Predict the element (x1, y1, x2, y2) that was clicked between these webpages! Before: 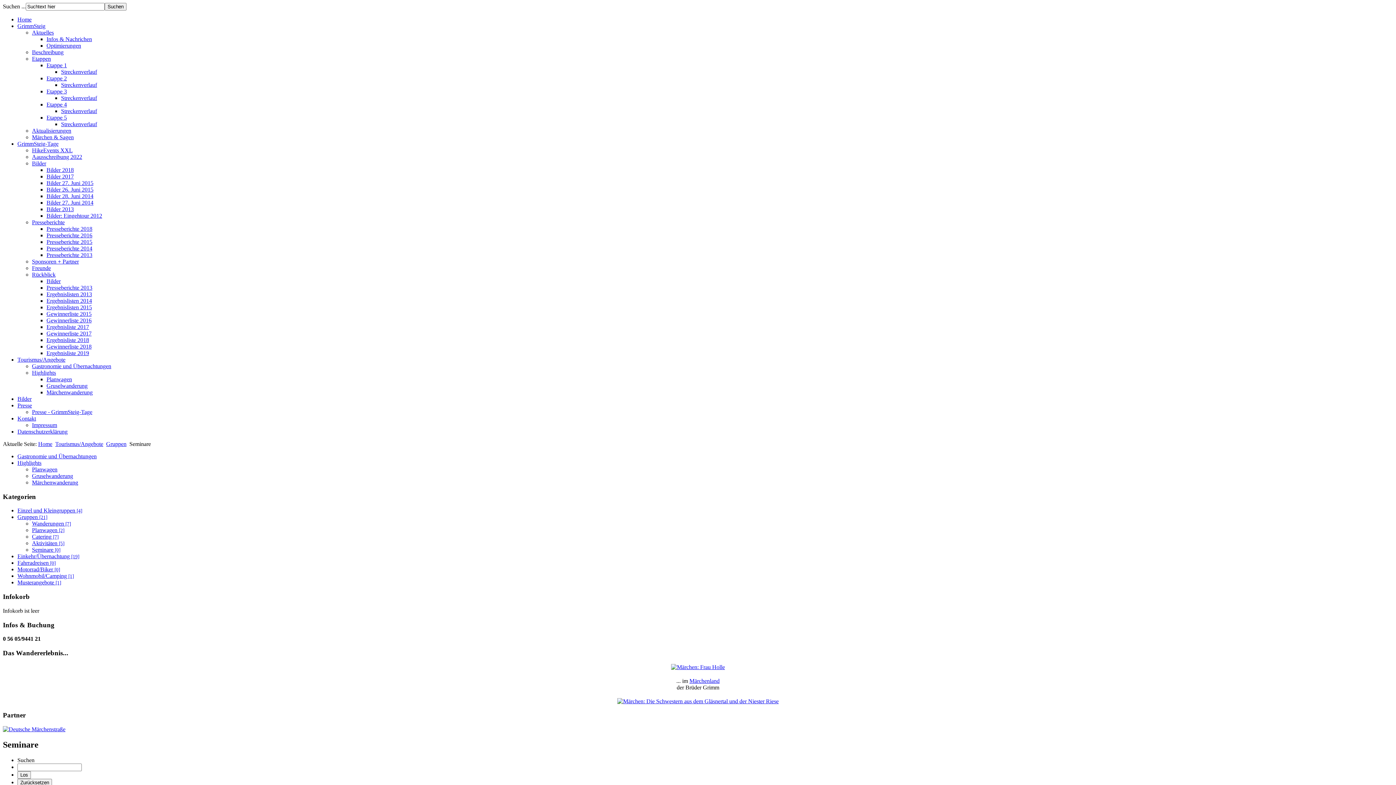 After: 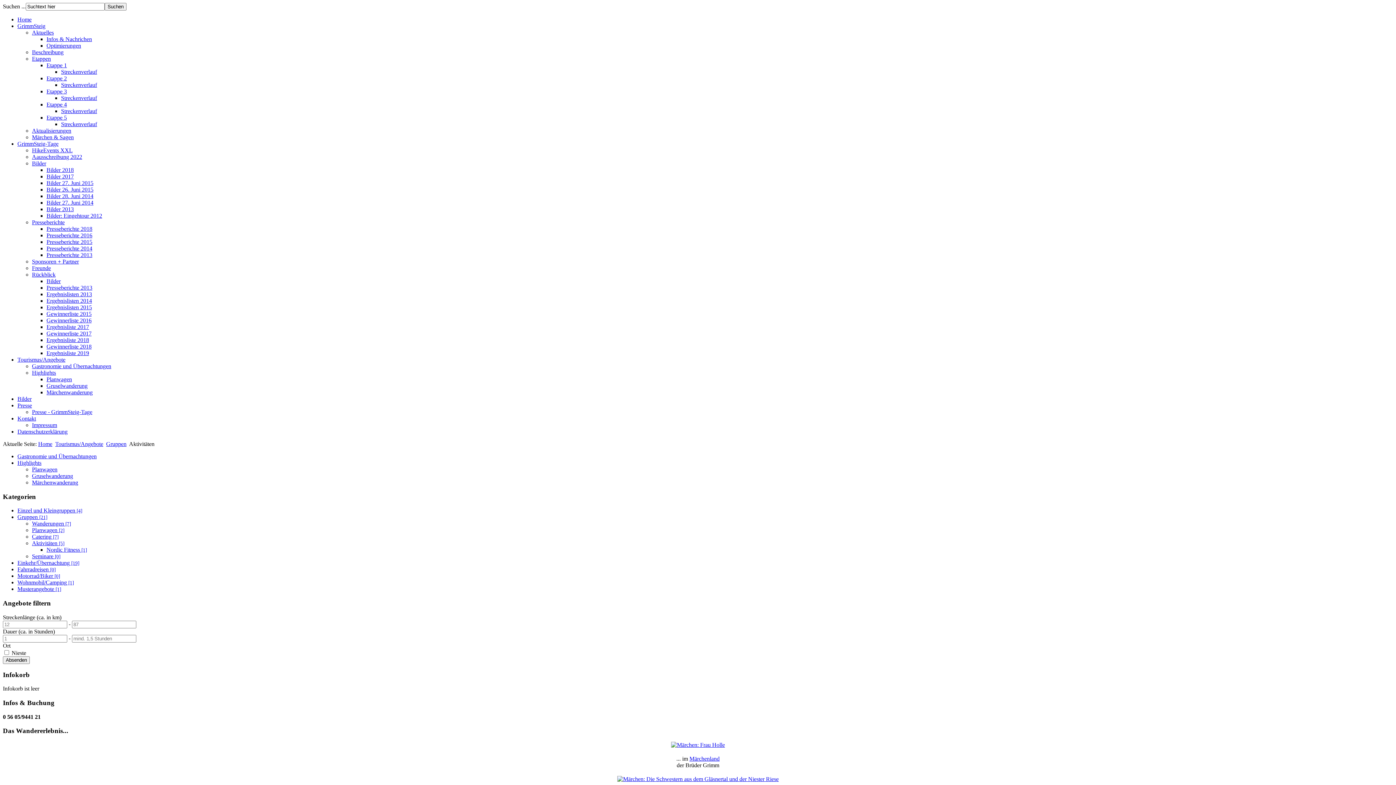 Action: bbox: (32, 540, 64, 546) label: Aktivitäten [5]